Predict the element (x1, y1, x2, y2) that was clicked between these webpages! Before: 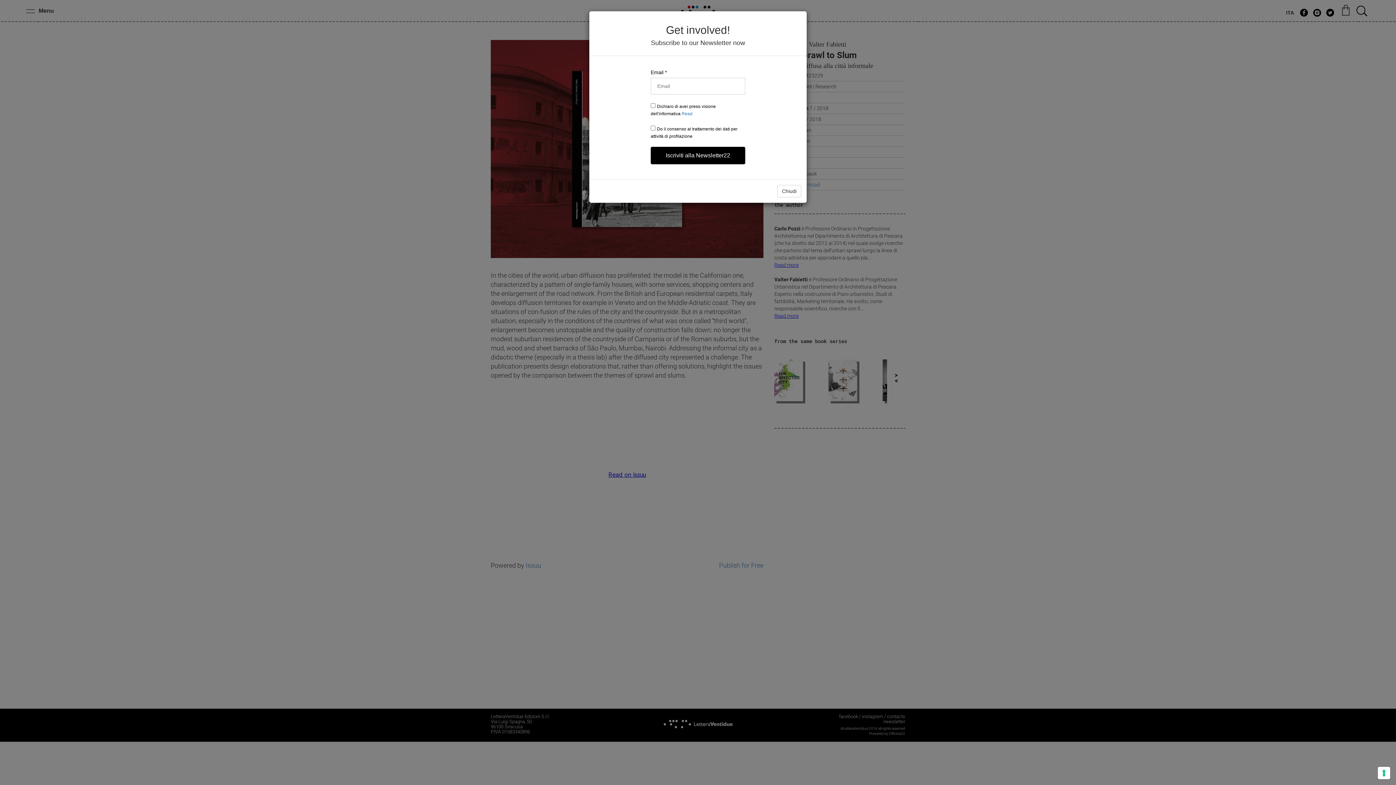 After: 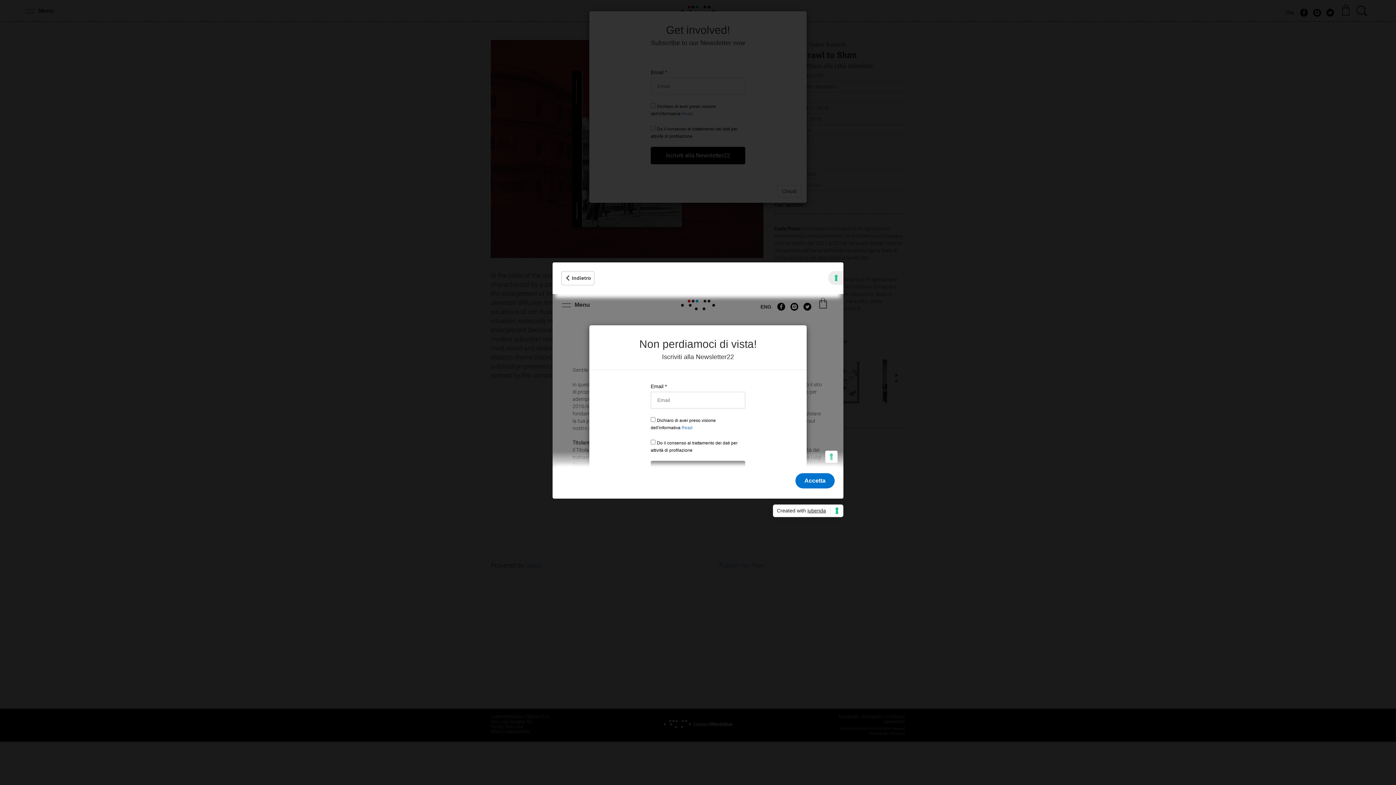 Action: bbox: (1378, 767, 1390, 779) label: Le tue preferenze relative al consenso per le tecnologie di tracciamento